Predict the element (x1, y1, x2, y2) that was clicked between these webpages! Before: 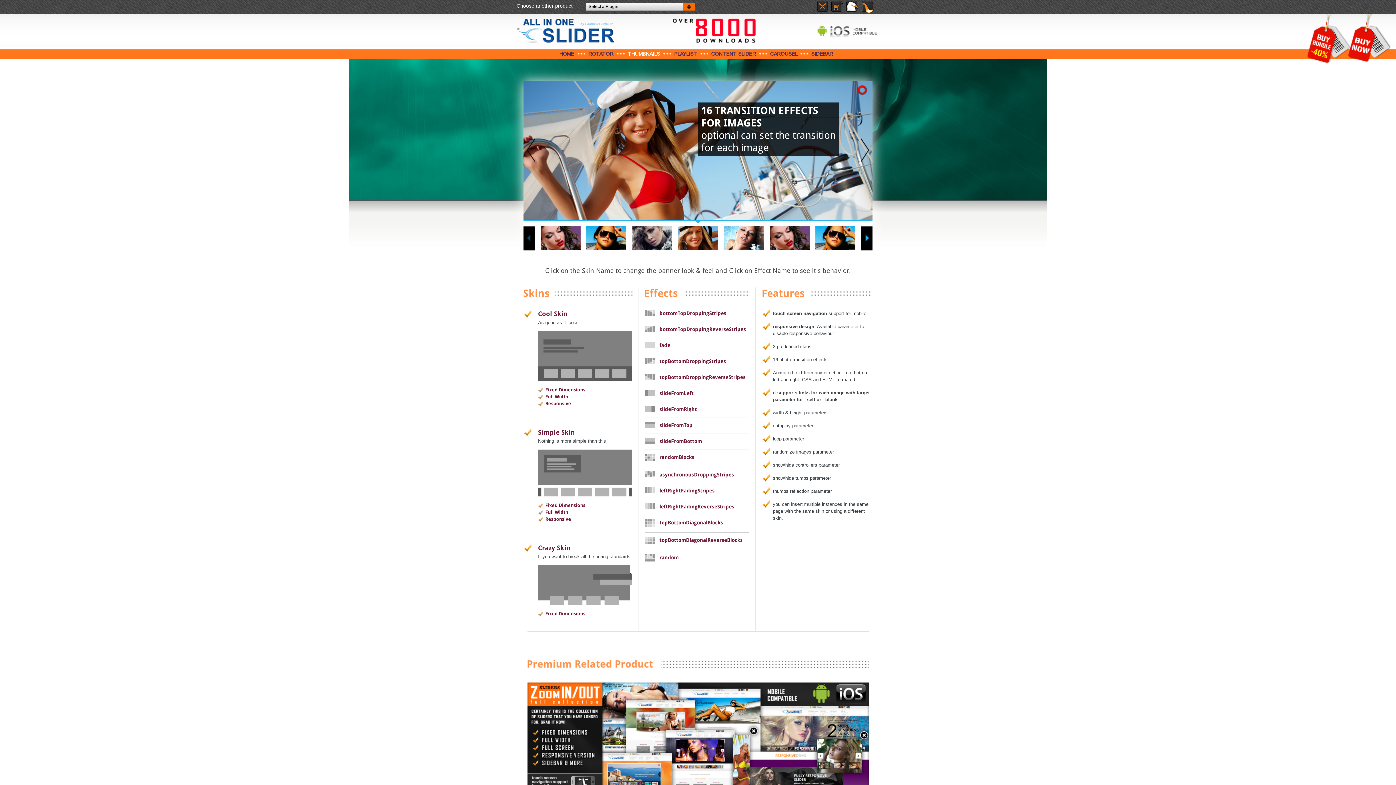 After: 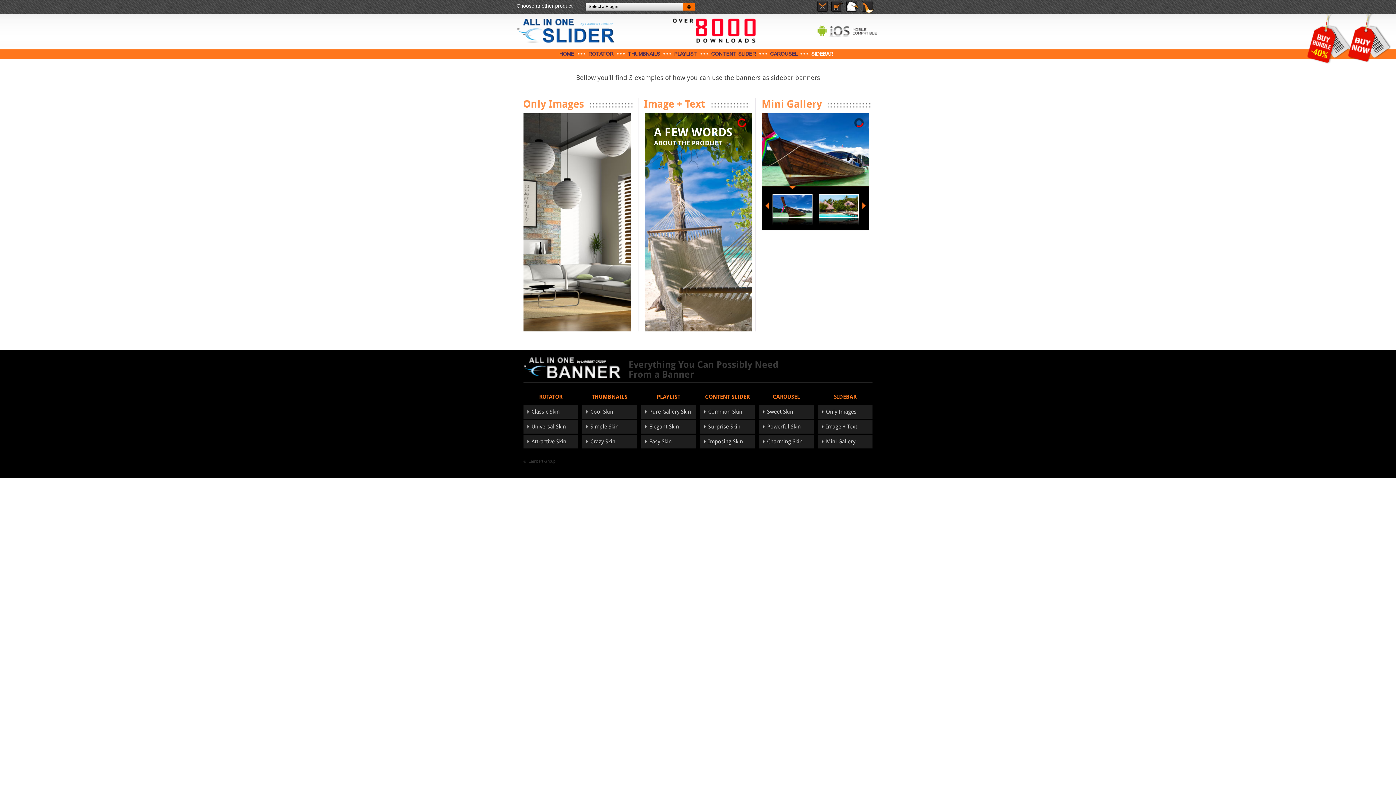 Action: label: SIDEBAR bbox: (811, 50, 833, 56)